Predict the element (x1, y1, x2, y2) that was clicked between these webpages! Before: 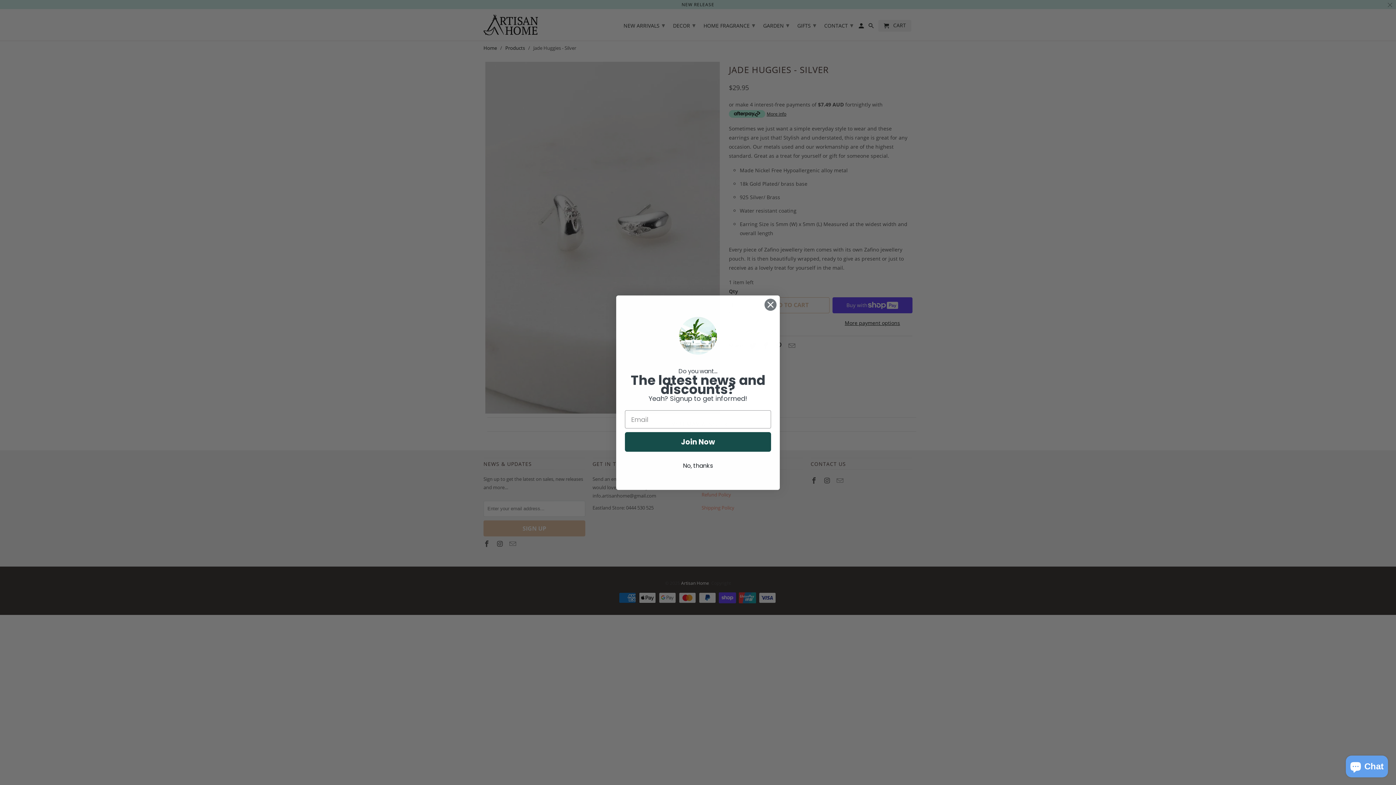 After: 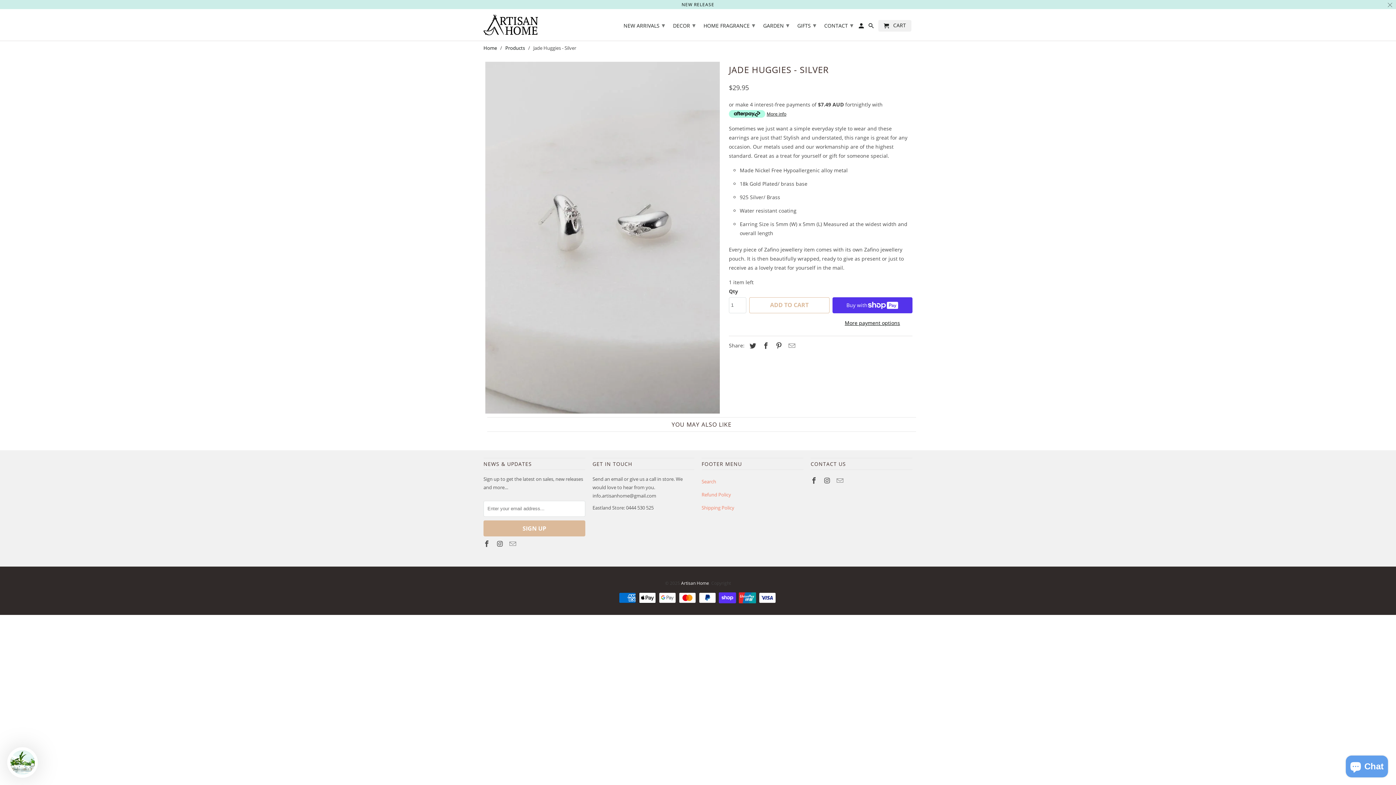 Action: bbox: (625, 459, 771, 473) label: No, thanks